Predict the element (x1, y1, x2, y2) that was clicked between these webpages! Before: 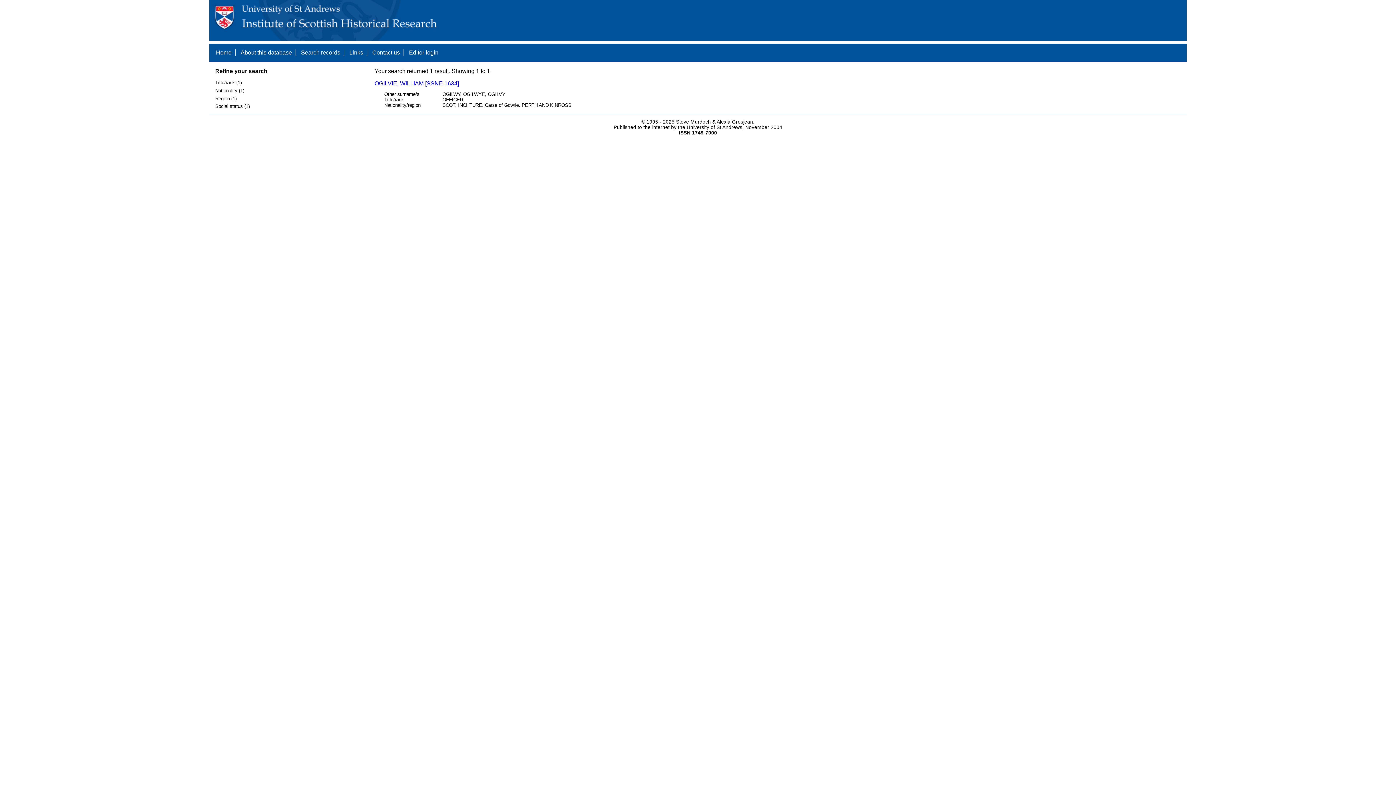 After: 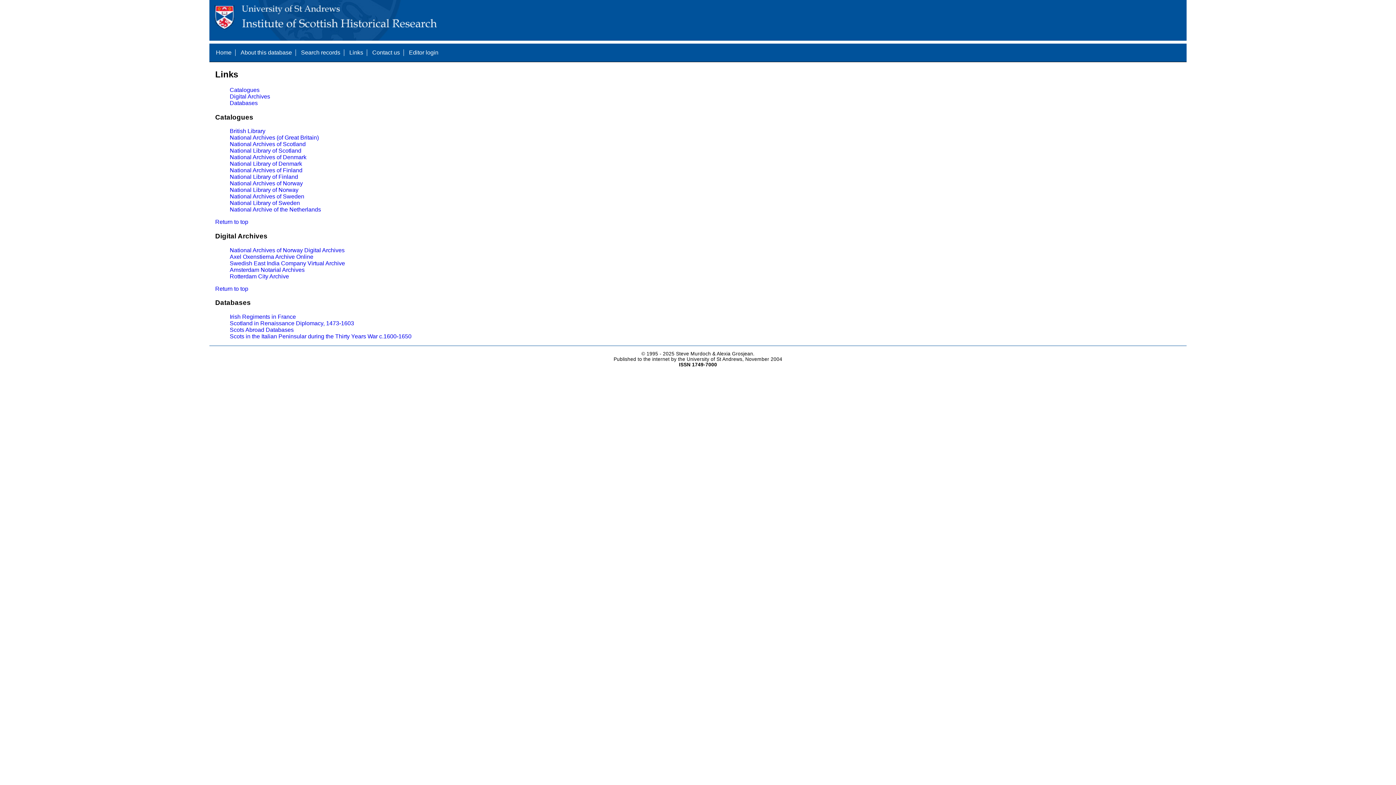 Action: bbox: (349, 49, 363, 55) label: Links